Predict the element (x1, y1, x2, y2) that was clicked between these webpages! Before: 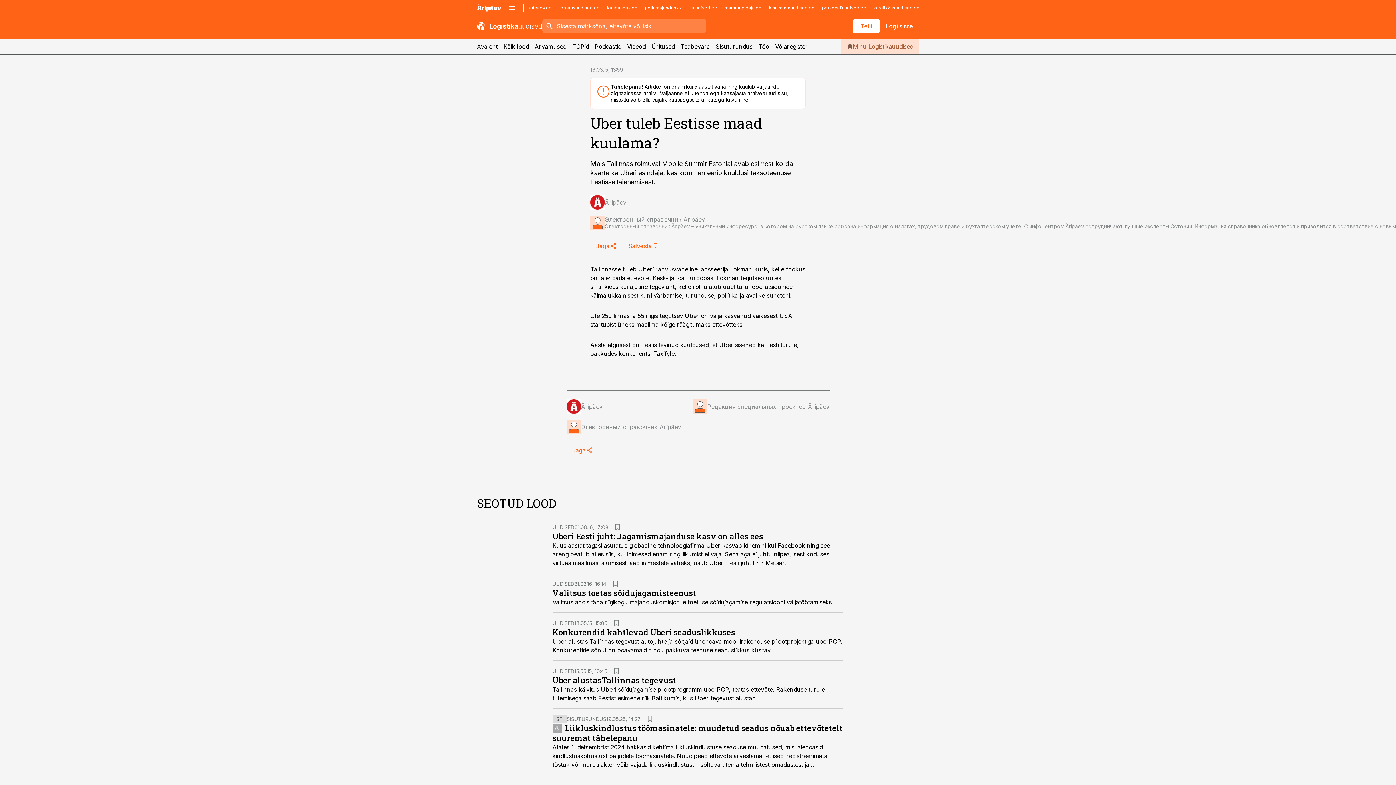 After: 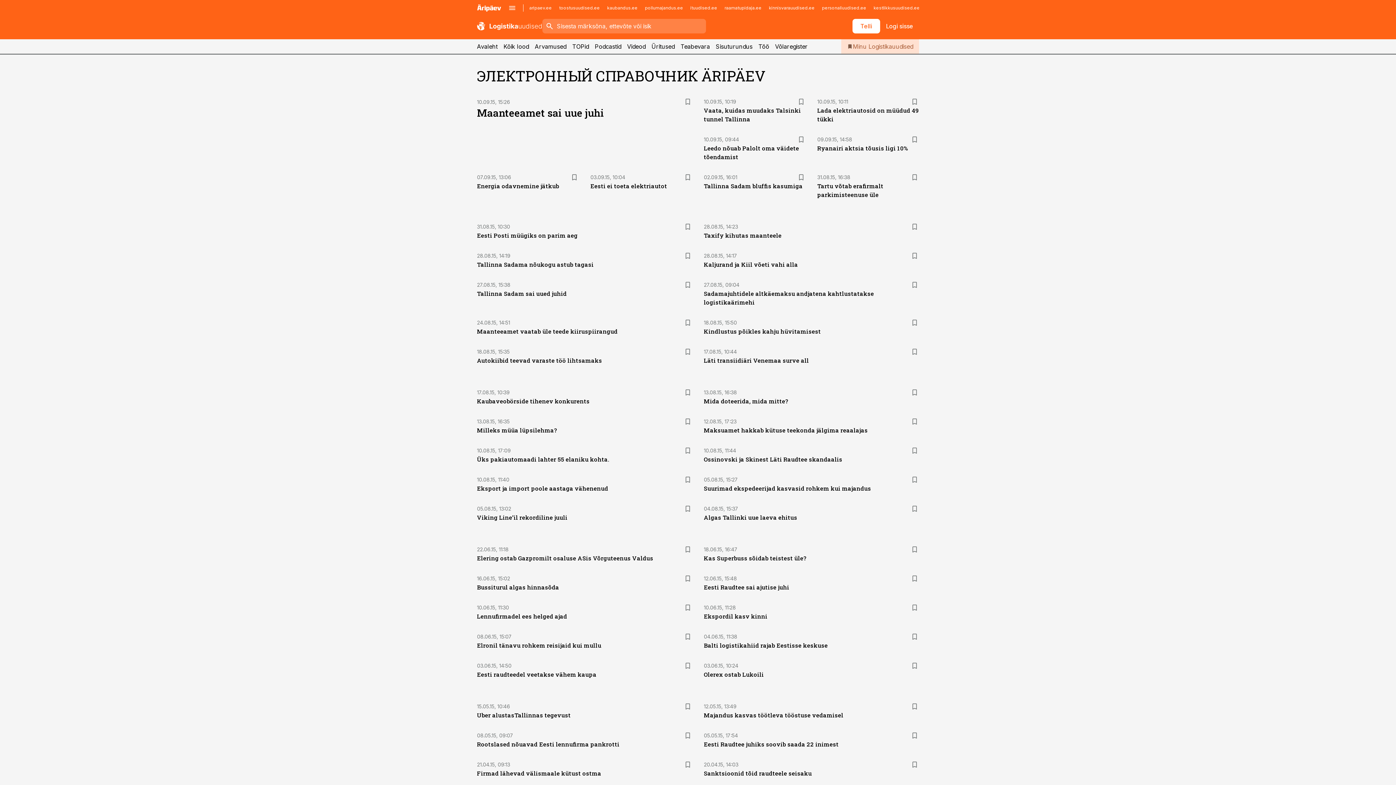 Action: bbox: (590, 215, 1504, 230) label: Электронный справочник Äripäev
Электронный справочник Äripäev – уникальный инфоресурс, в котором на русском языке собрана информация о налогах, трудовом праве и бухгалтерском учете. С инфоцентром Äripäev сотрудничают лучшие эксперты Эстонии. Информация справочника обновляется и приводится в соответствие с новыми законами по меньшей мере раз в месяц.